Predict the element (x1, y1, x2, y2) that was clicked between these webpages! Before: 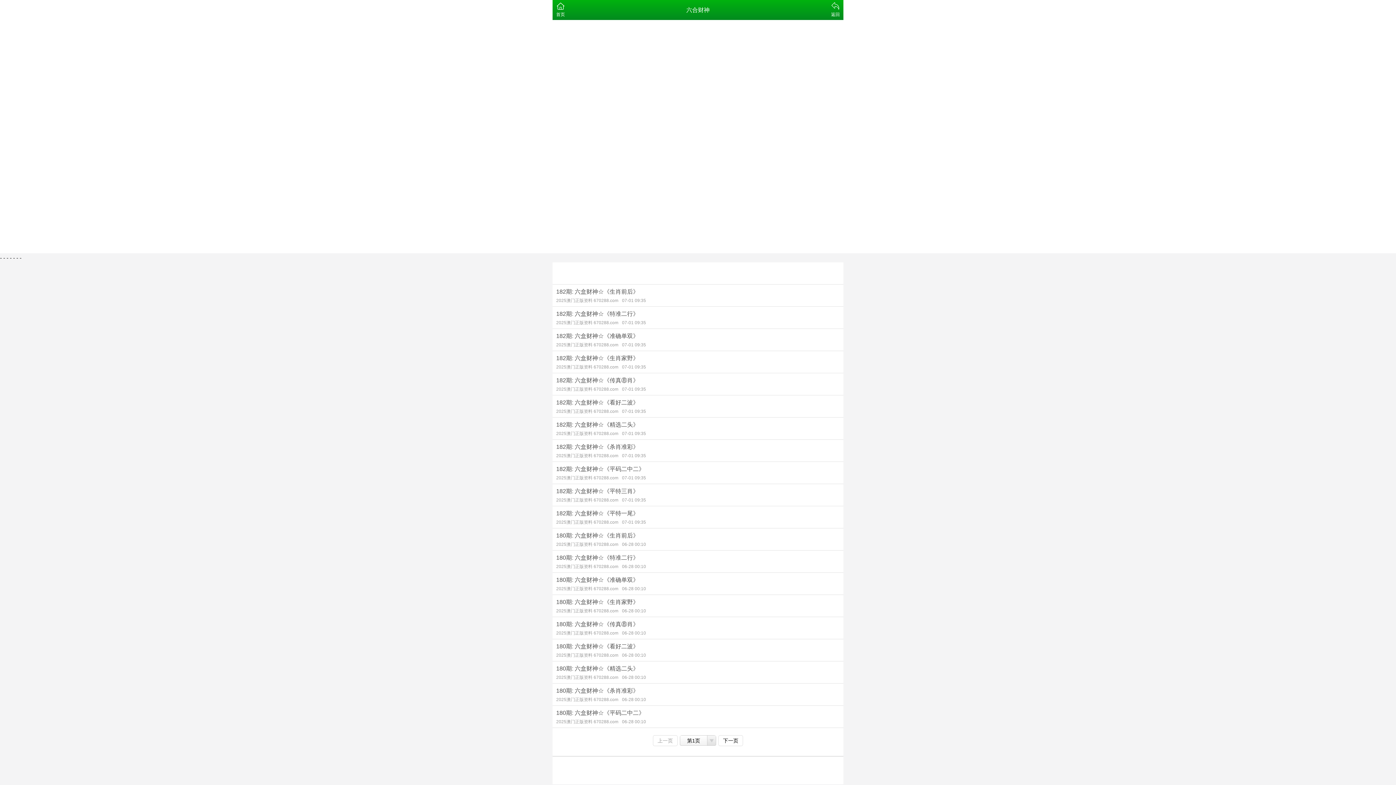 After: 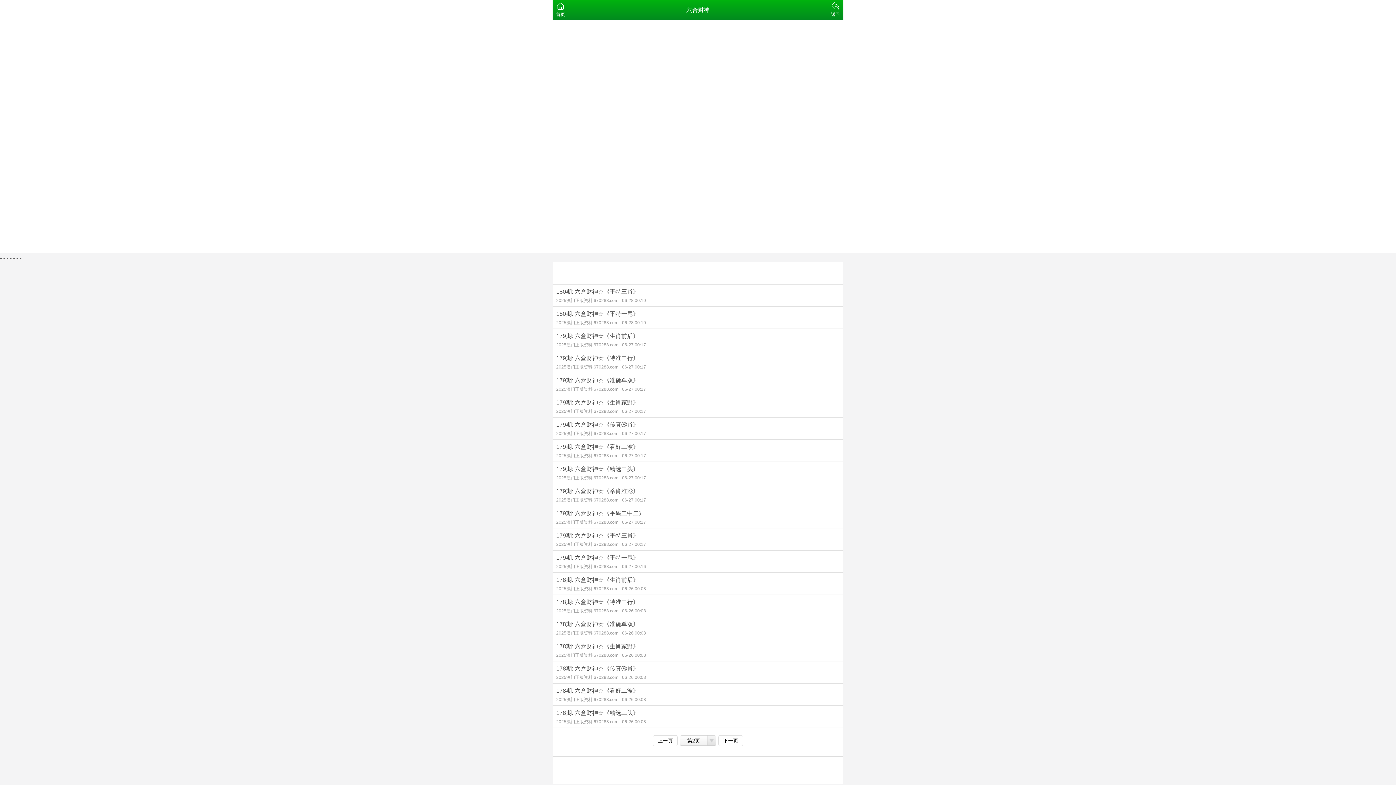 Action: bbox: (718, 735, 743, 746) label: 下一页